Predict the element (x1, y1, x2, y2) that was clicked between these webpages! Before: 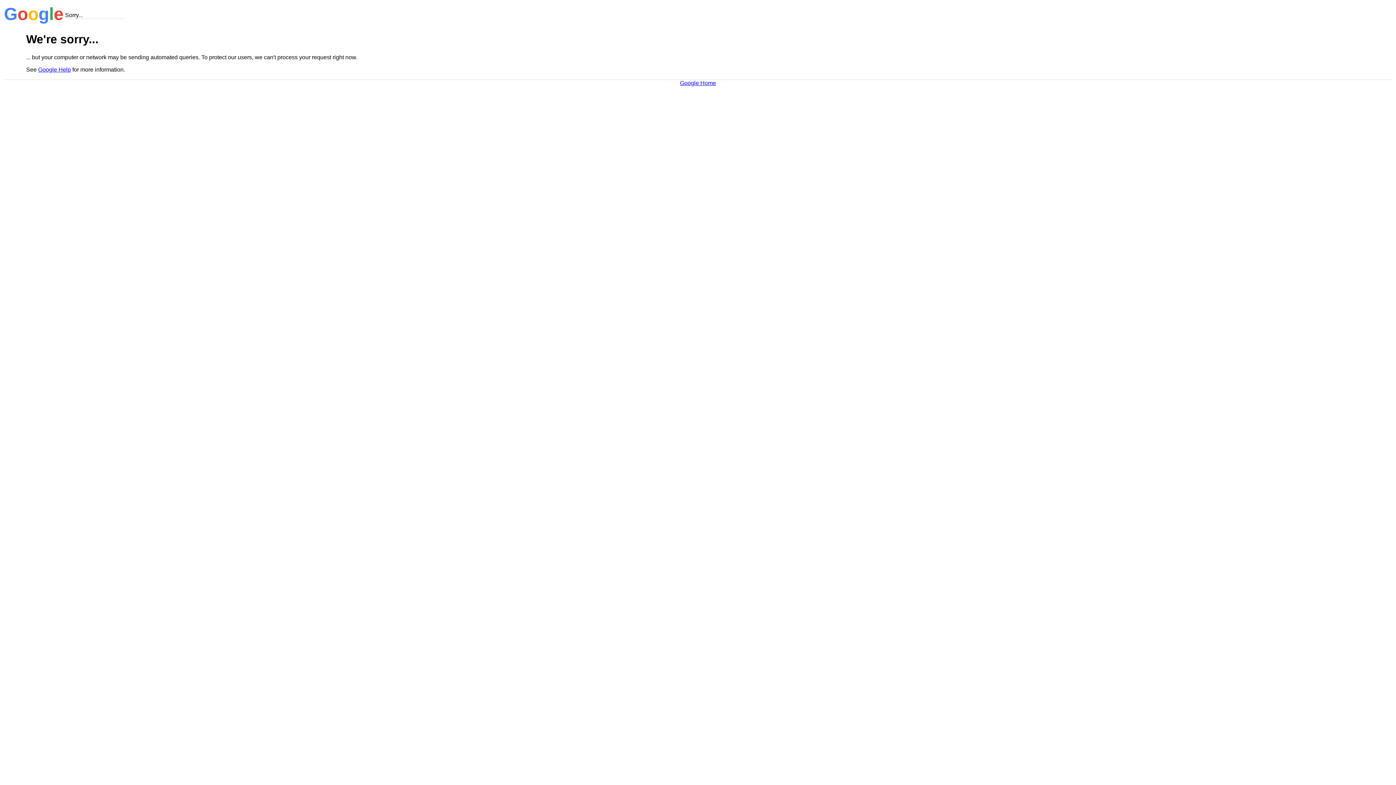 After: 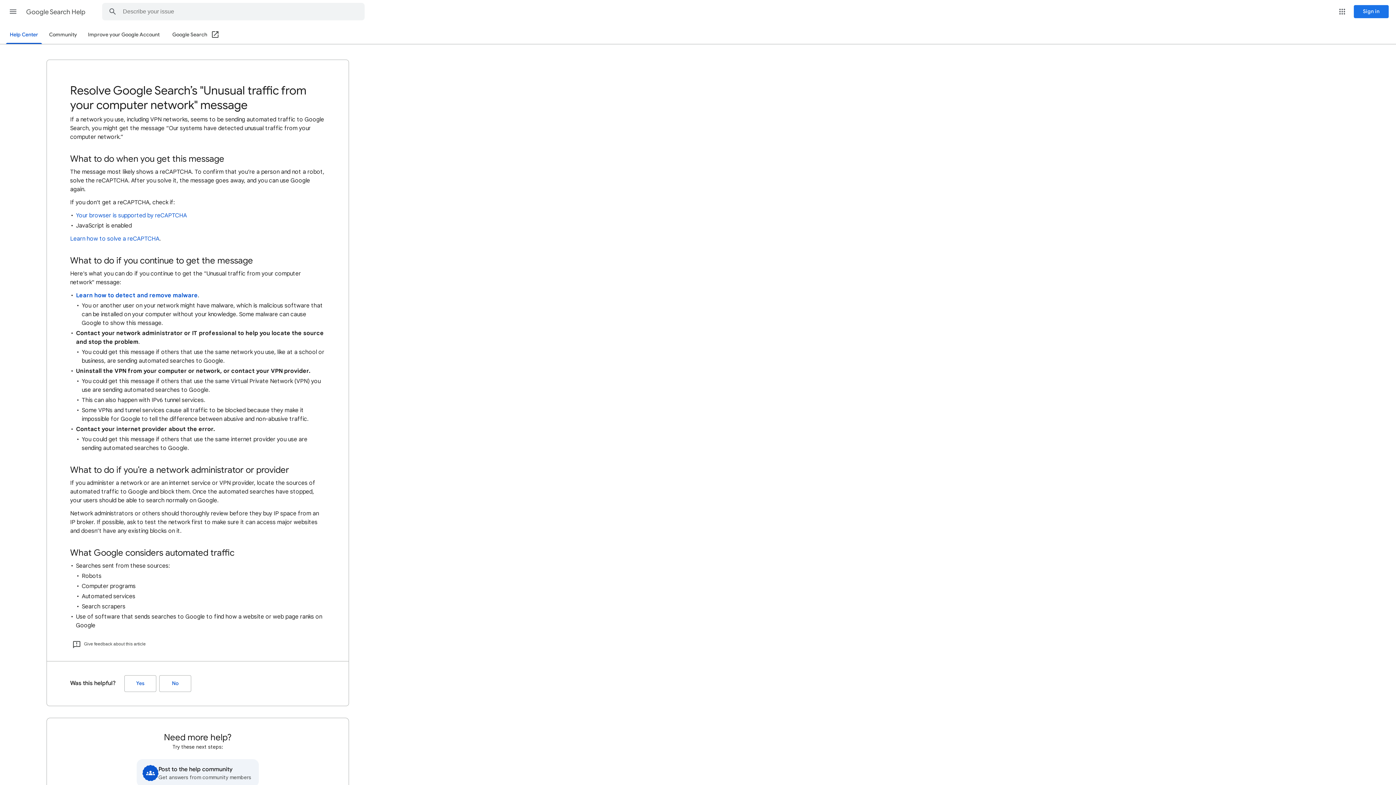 Action: label: Google Help bbox: (38, 66, 70, 72)